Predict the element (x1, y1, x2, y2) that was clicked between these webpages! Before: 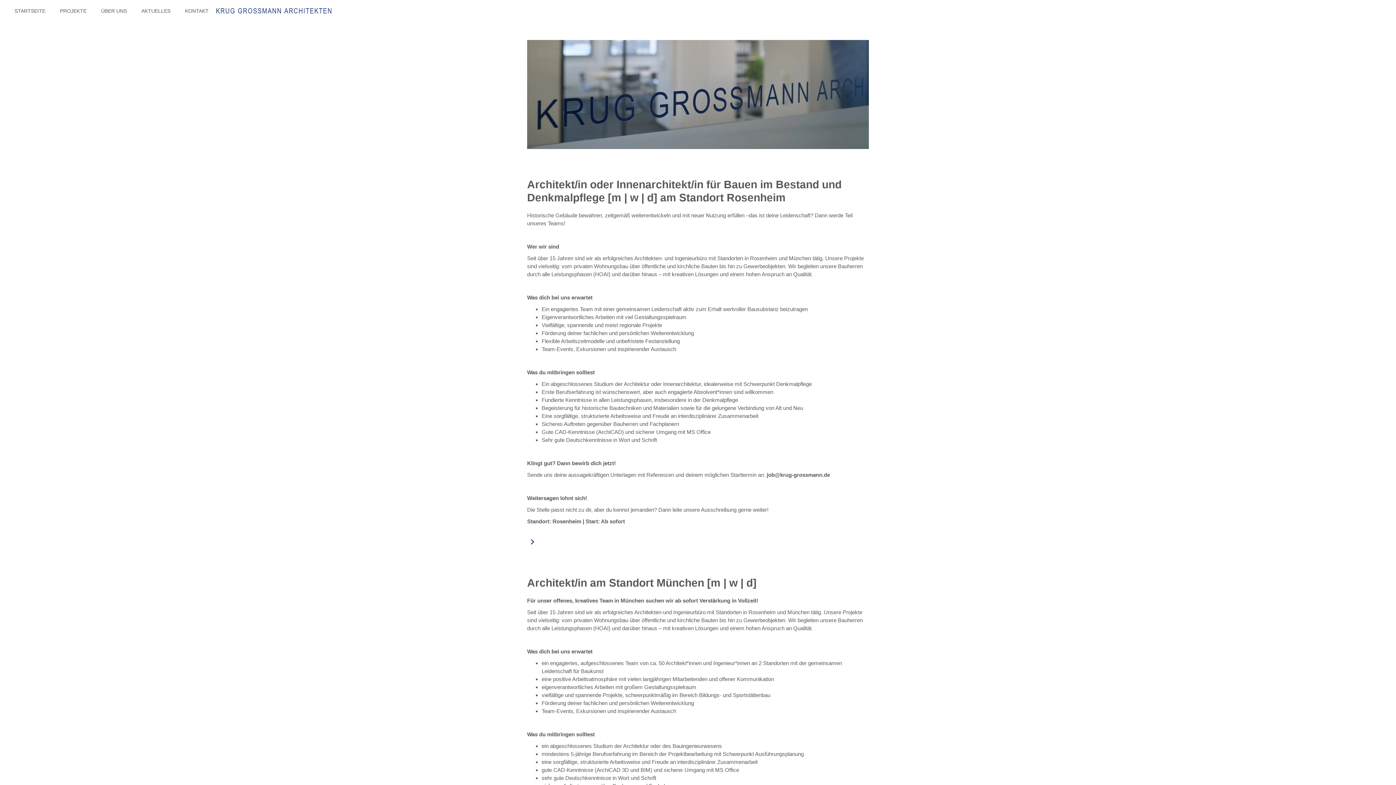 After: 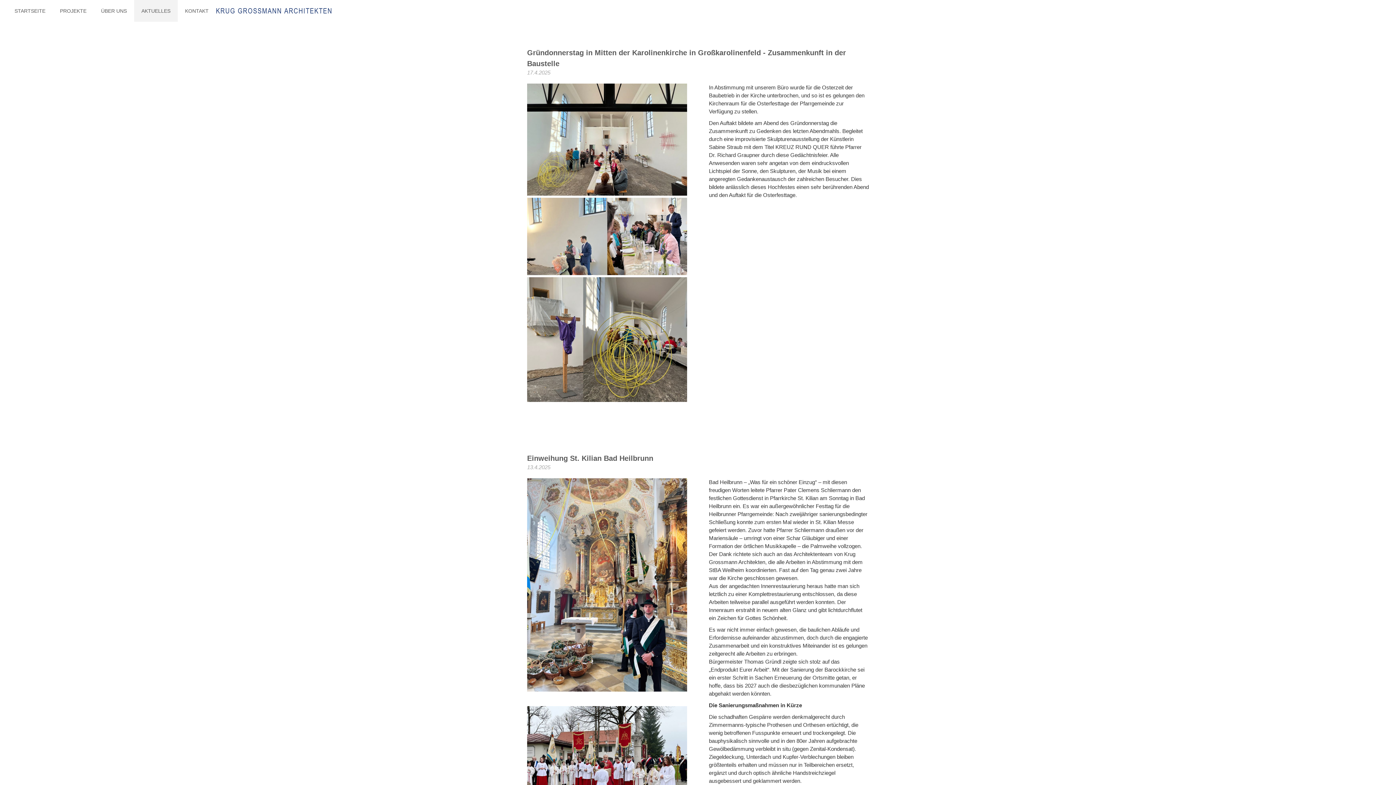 Action: bbox: (134, 0, 177, 21) label: AKTUELLES